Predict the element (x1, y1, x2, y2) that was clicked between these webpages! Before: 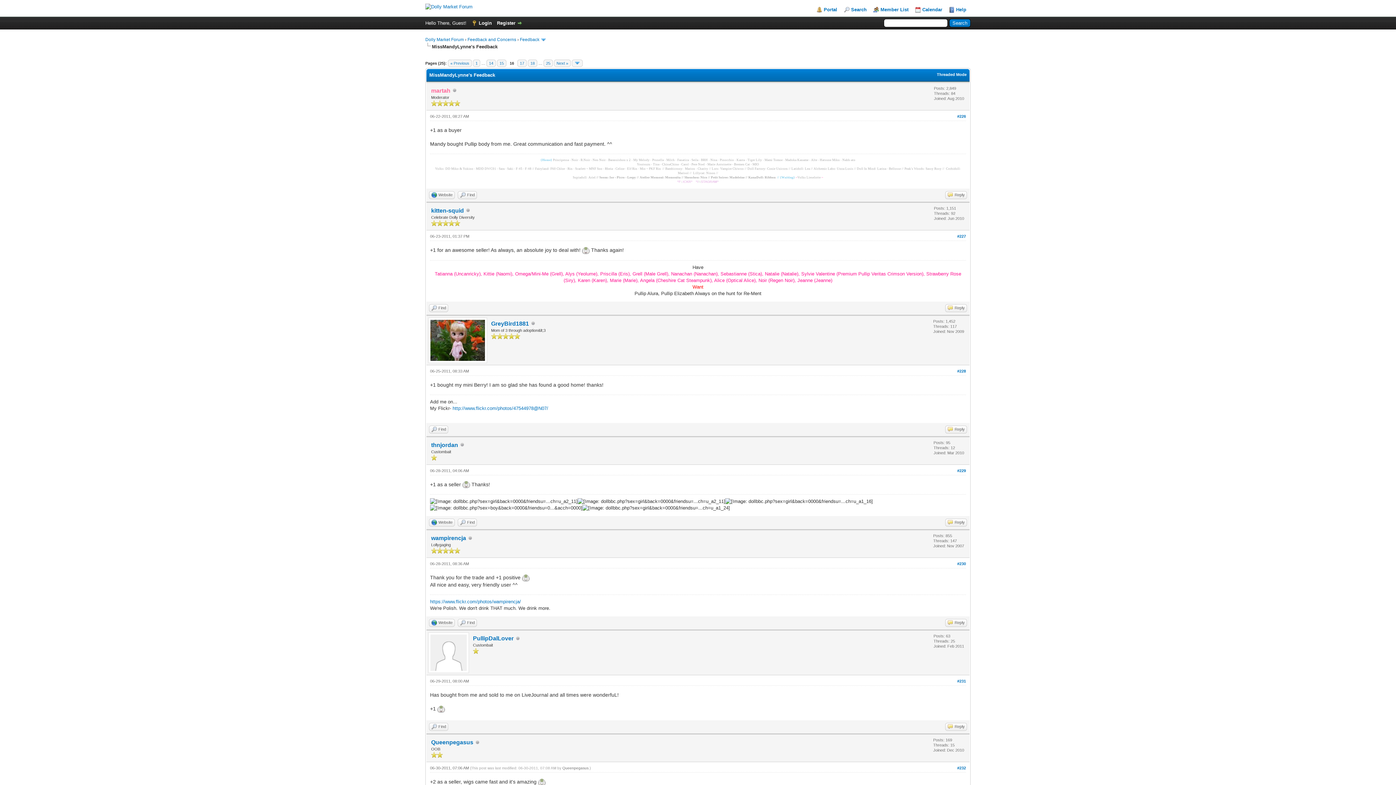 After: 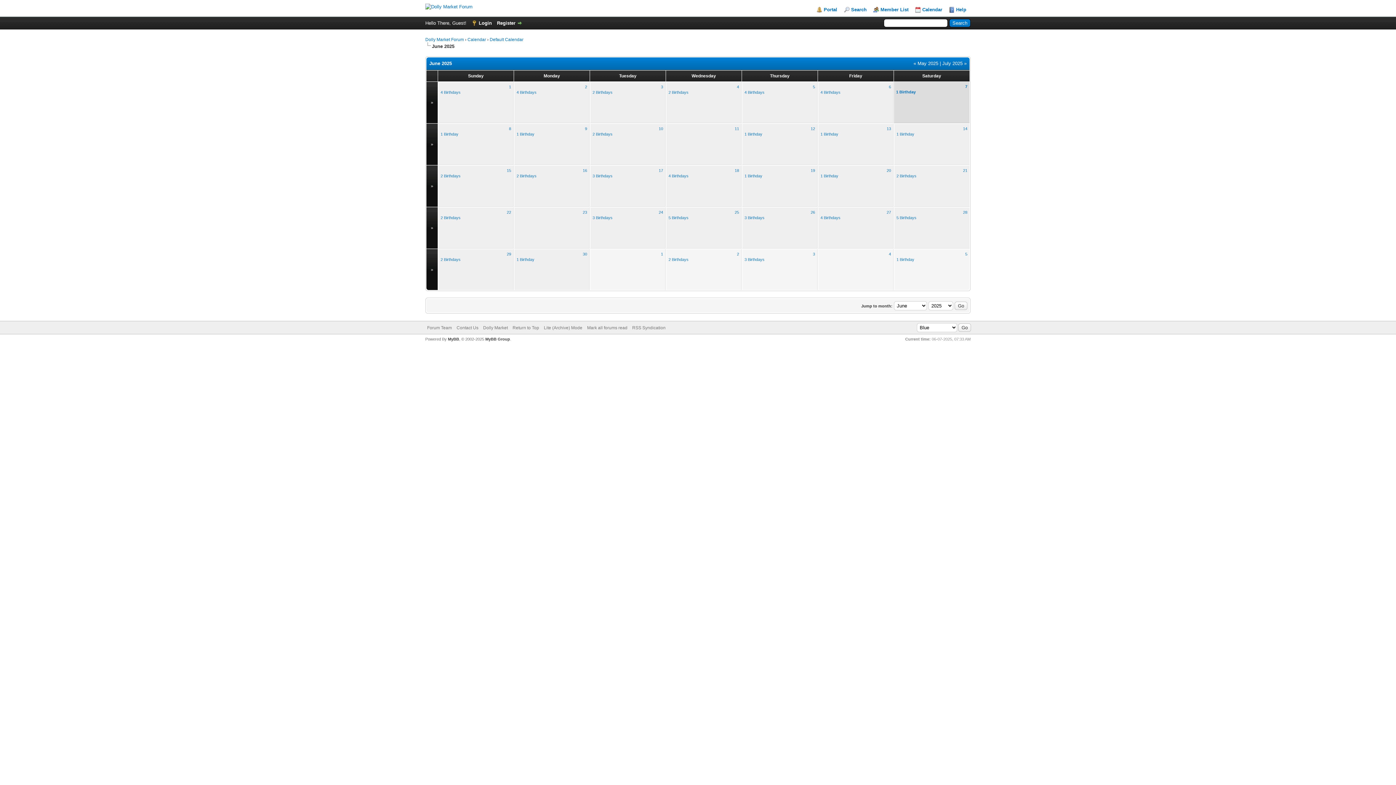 Action: bbox: (915, 6, 942, 12) label: Calendar